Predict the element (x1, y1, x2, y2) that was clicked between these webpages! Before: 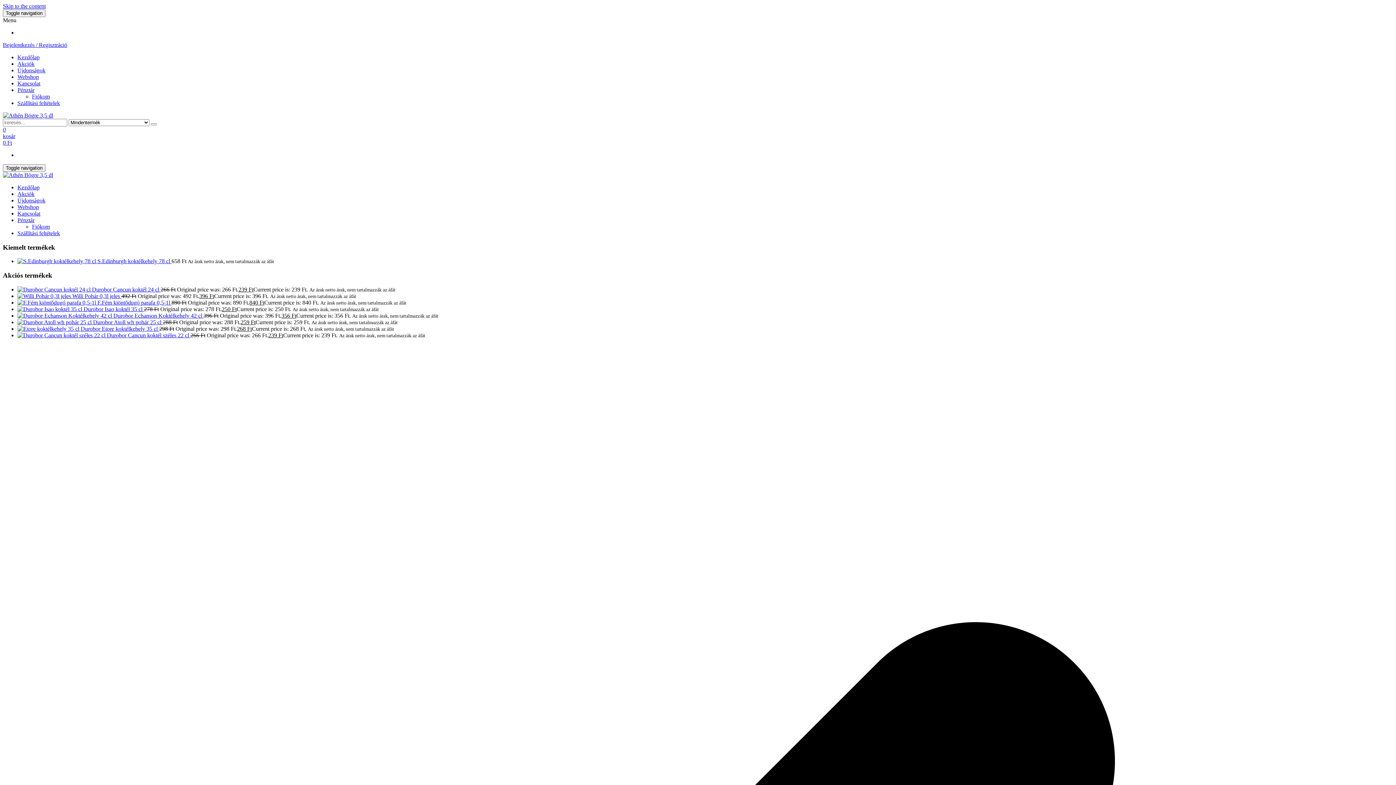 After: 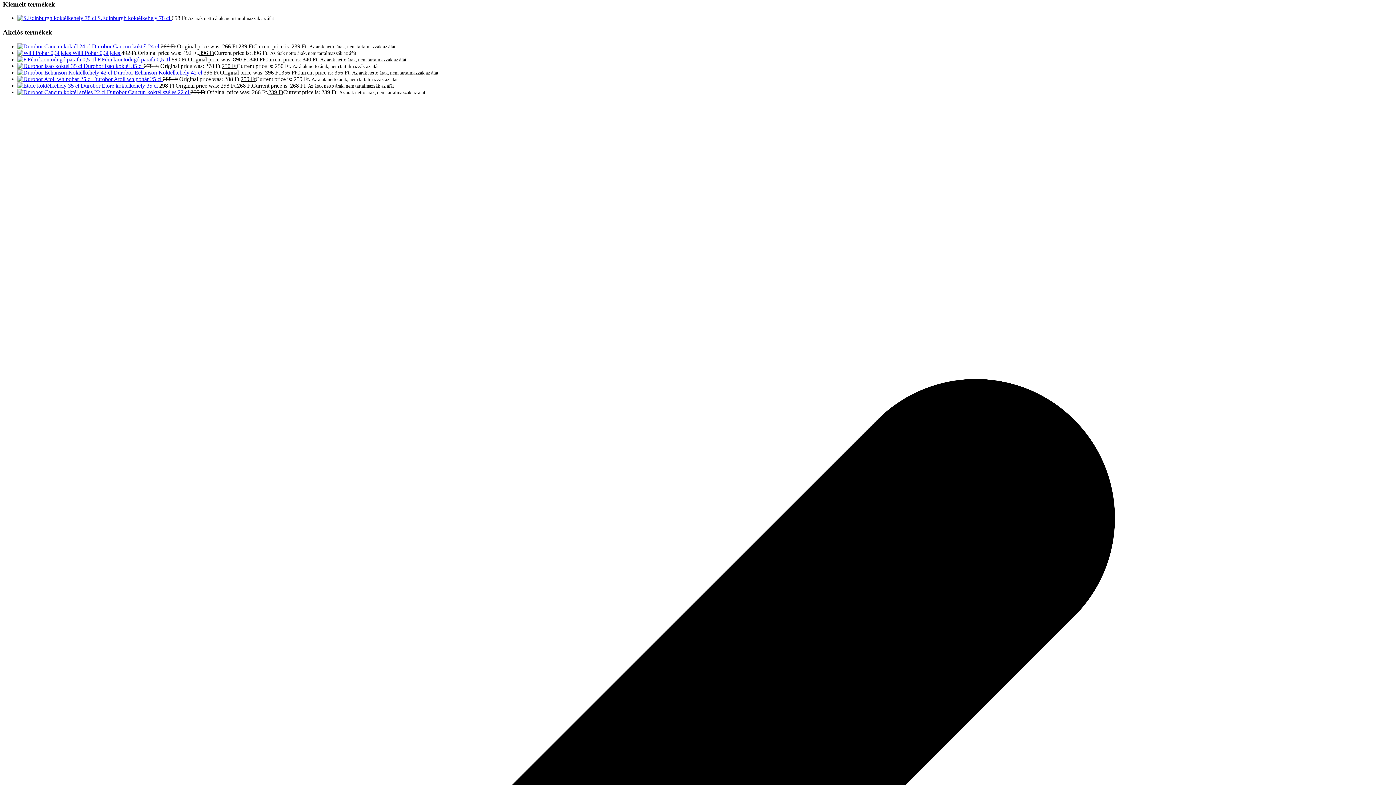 Action: bbox: (2, 2, 45, 9) label: Skip to the content